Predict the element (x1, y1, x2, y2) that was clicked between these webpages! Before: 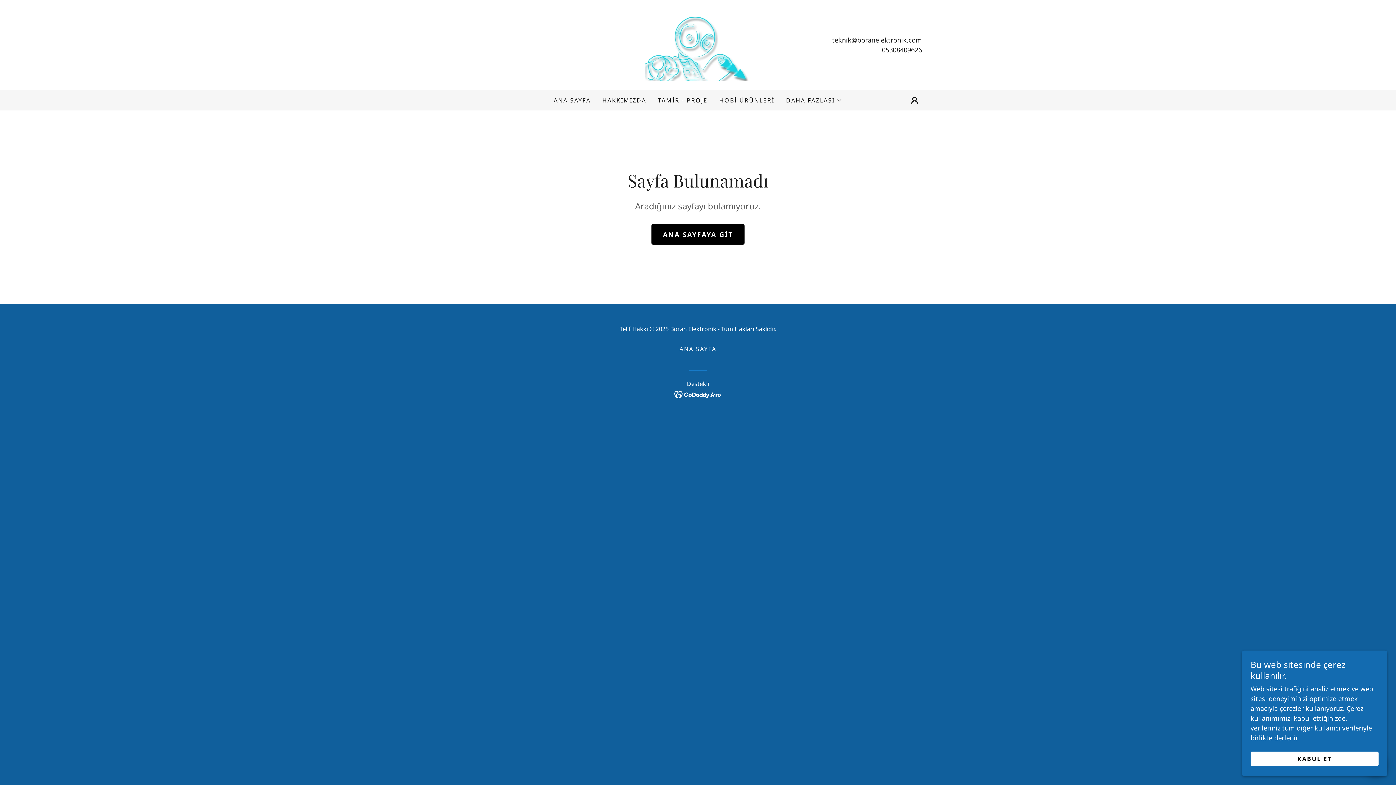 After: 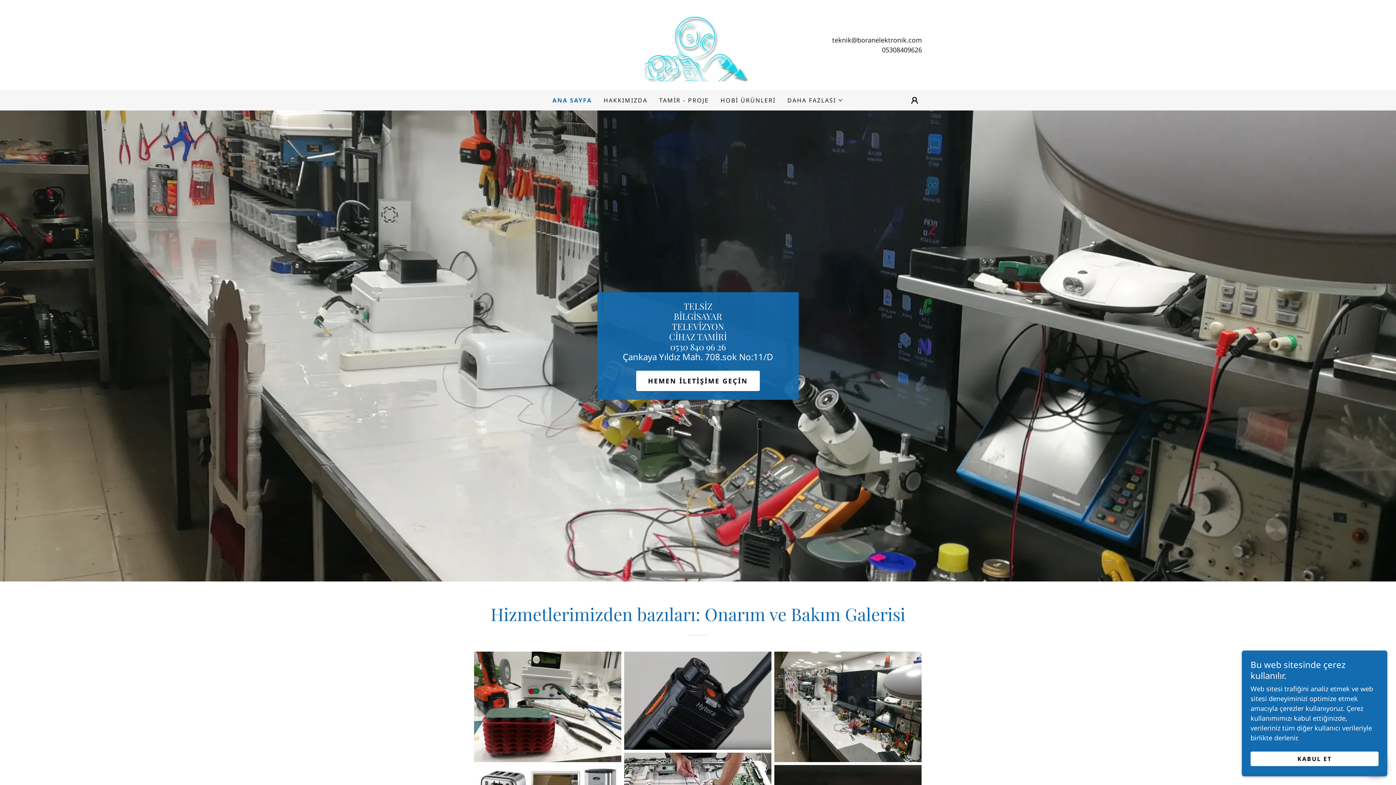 Action: label: ANA SAYFAYA GİT bbox: (651, 224, 744, 244)